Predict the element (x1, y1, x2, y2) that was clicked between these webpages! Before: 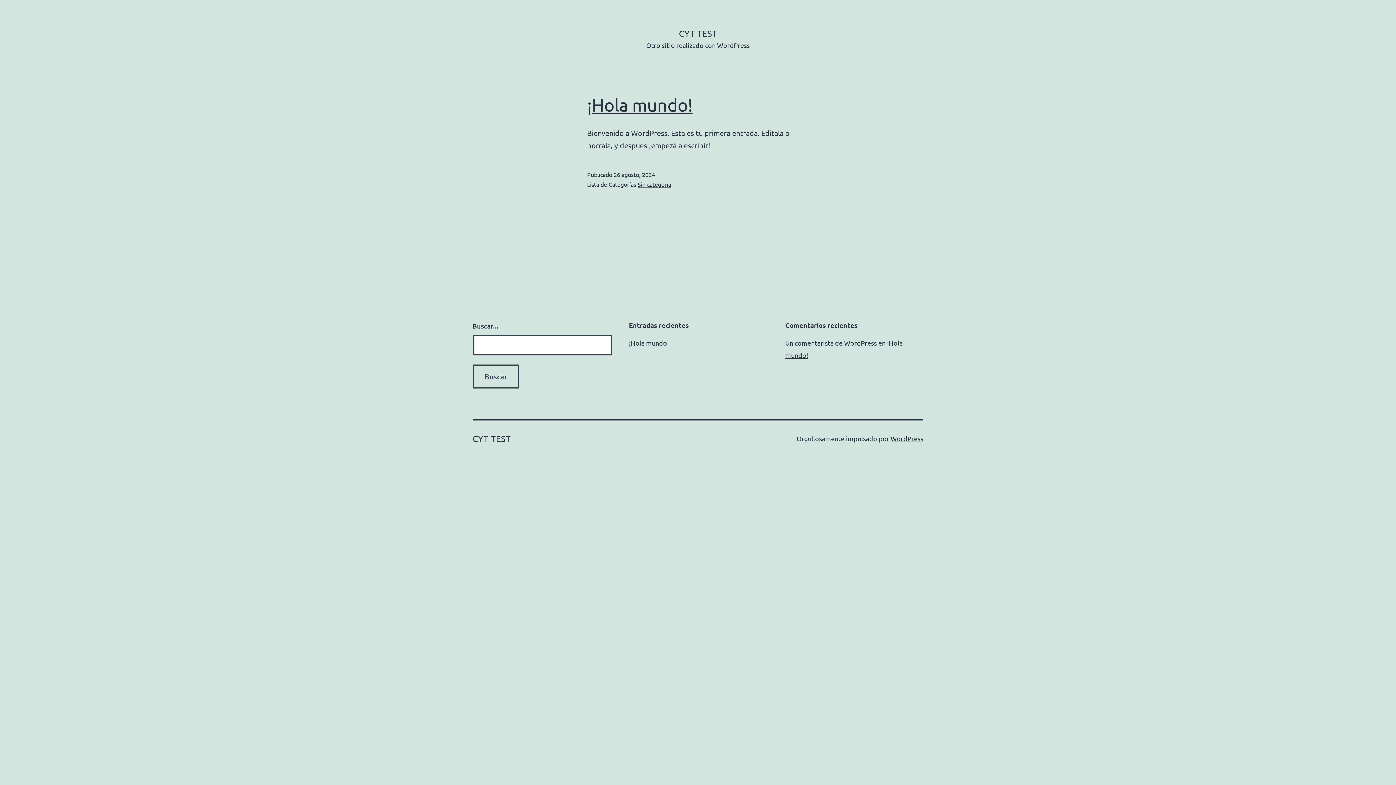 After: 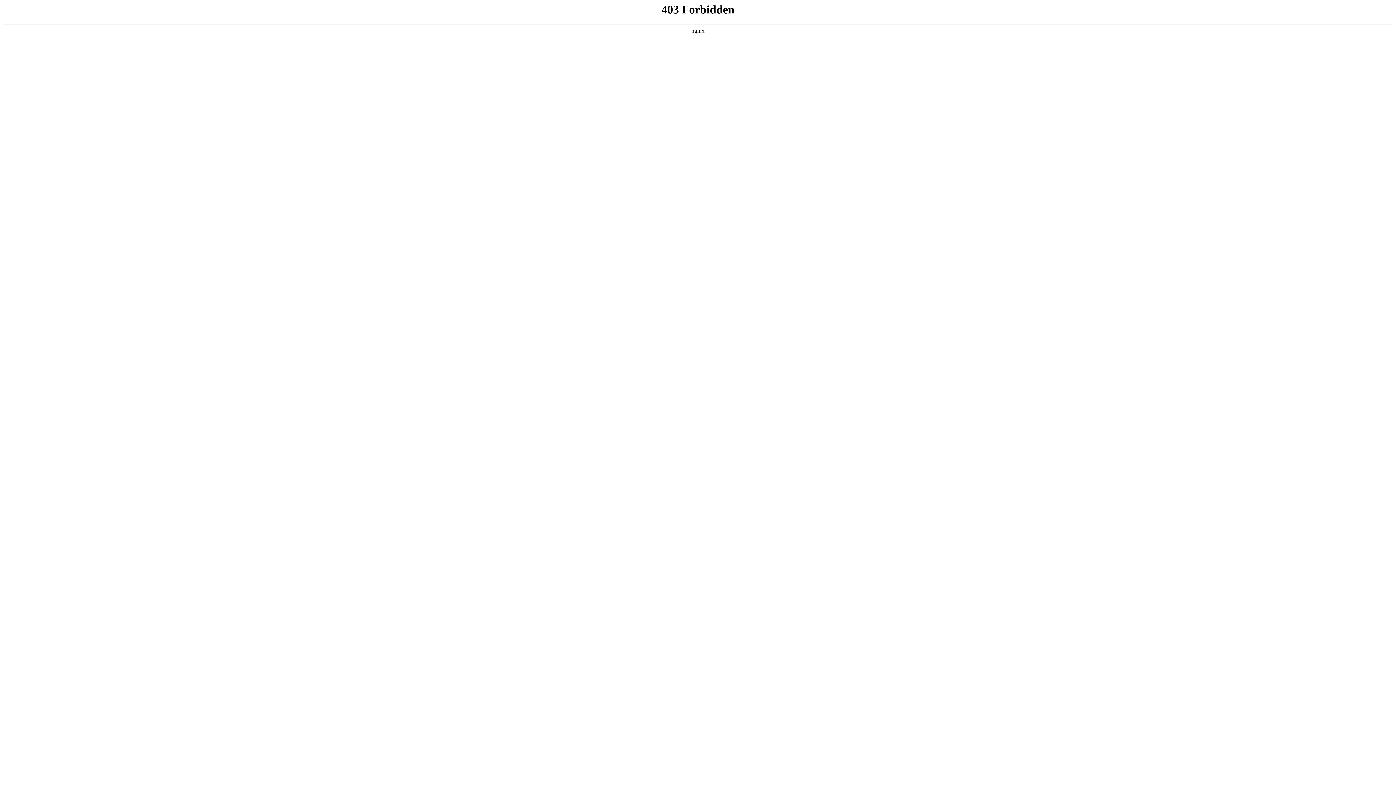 Action: label: WordPress bbox: (890, 434, 923, 442)